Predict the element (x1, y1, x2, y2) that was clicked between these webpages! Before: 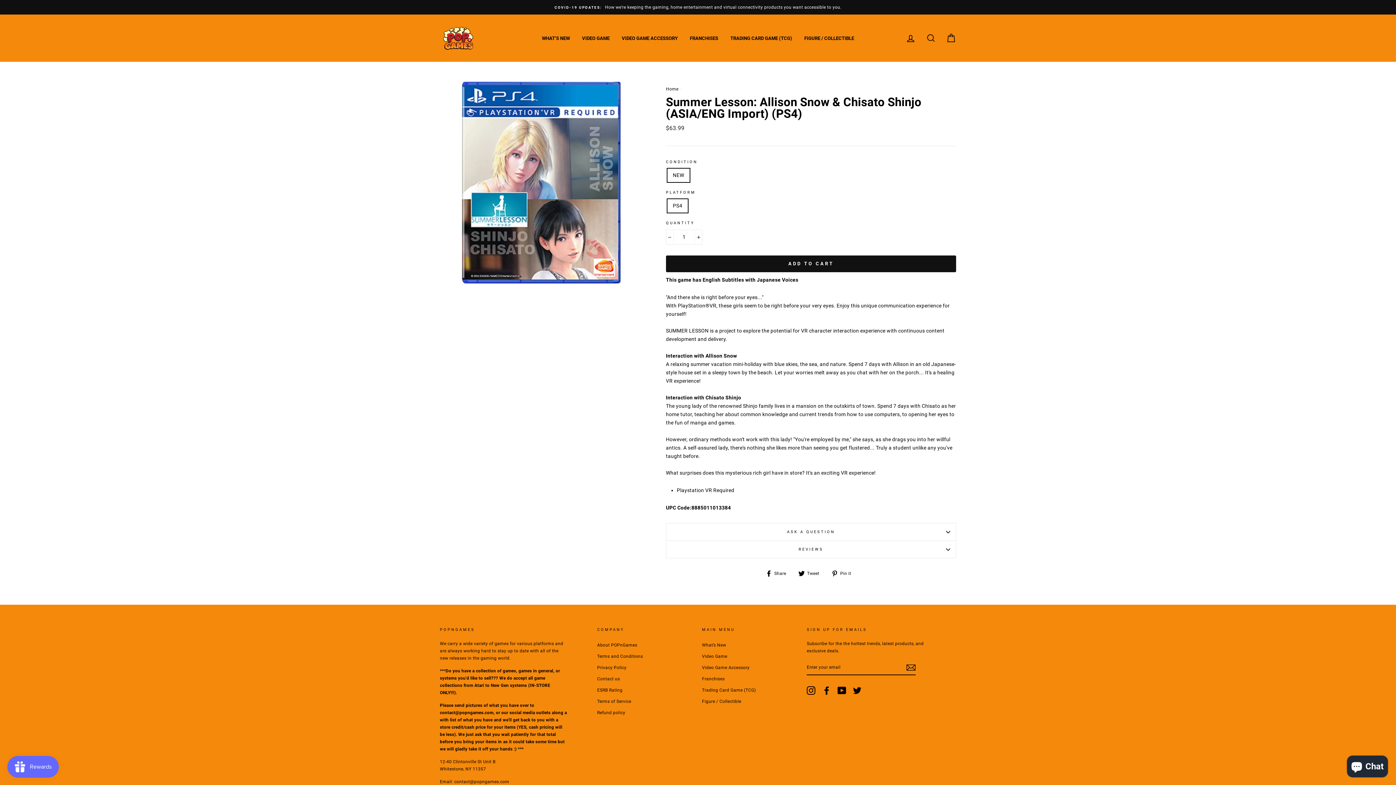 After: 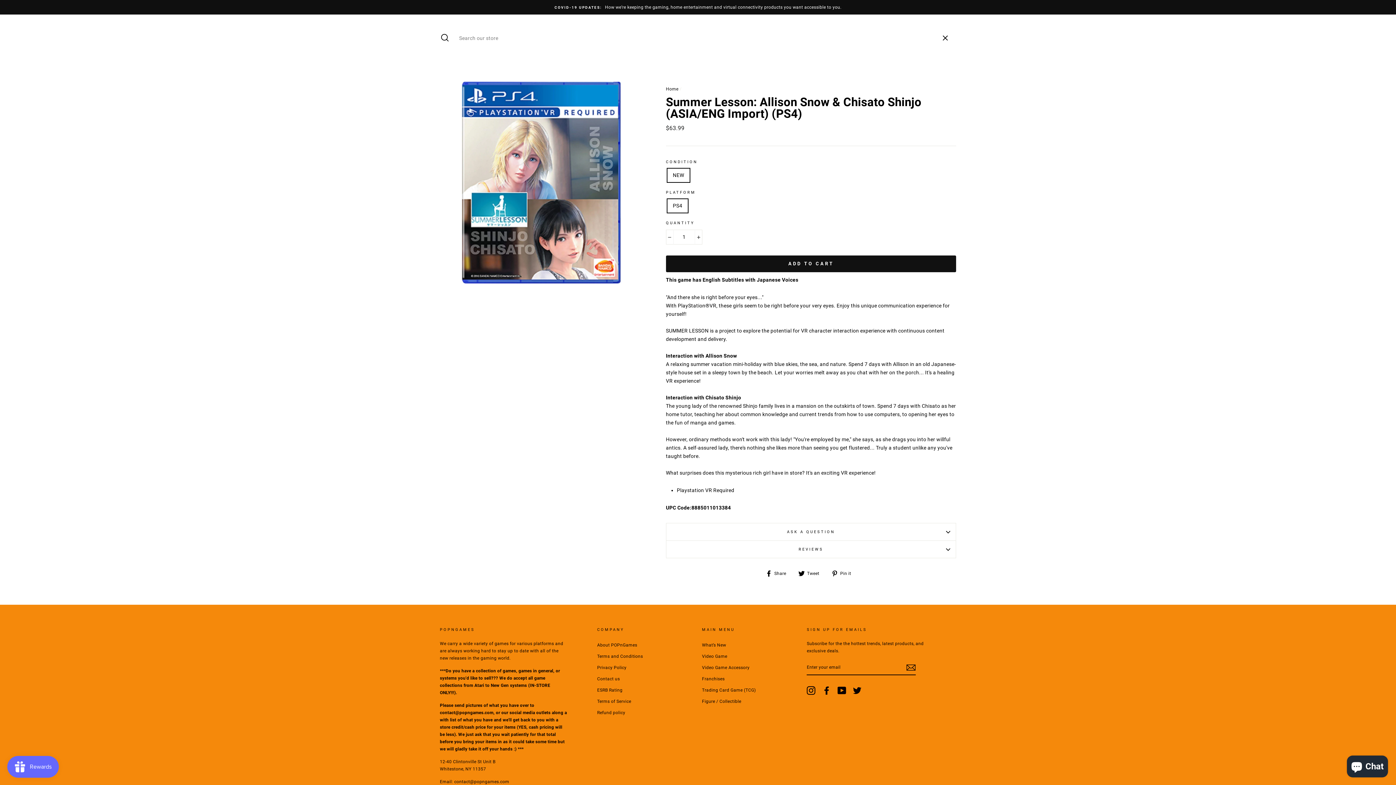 Action: bbox: (921, 30, 940, 46) label: SEARCH